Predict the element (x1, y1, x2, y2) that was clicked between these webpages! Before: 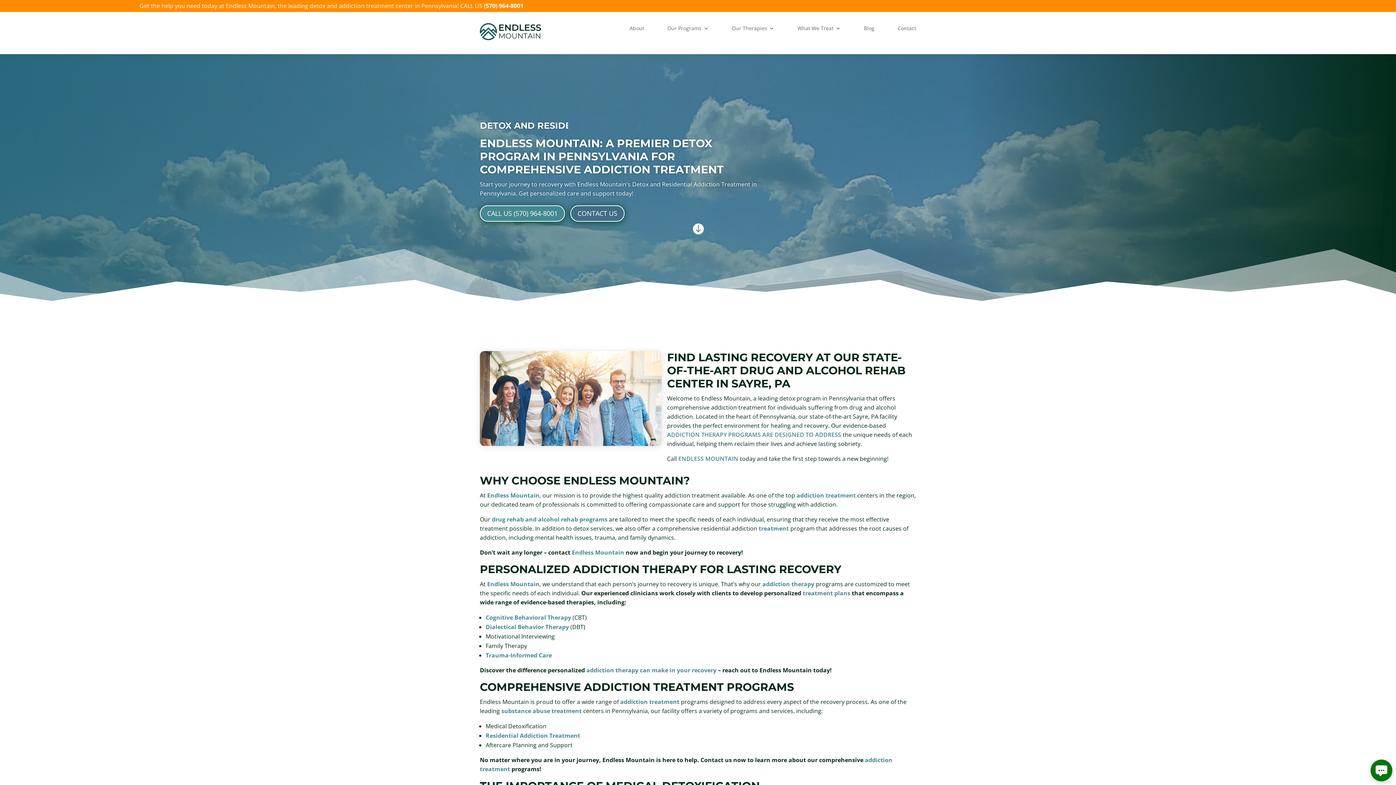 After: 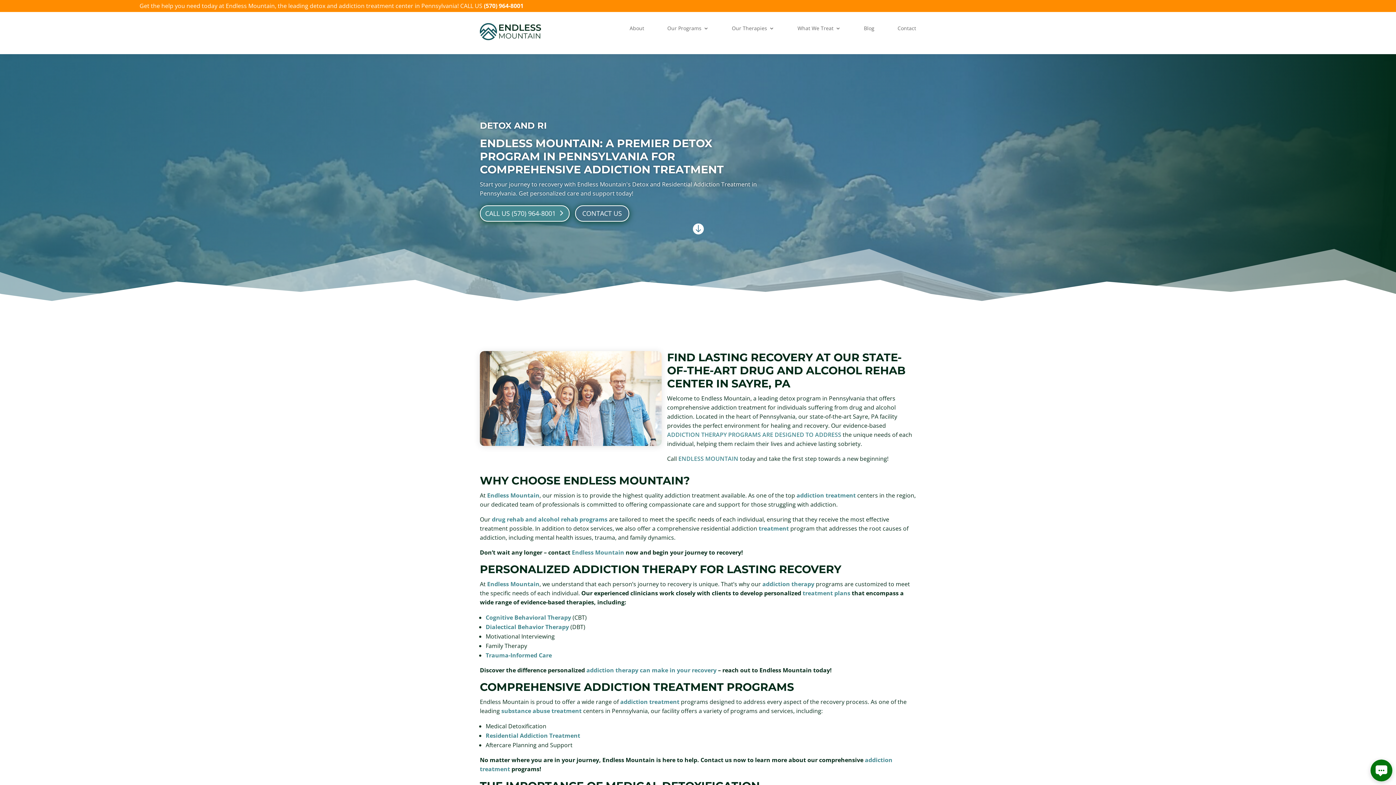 Action: label: CALL US (570) 964-8001 bbox: (480, 205, 565, 221)